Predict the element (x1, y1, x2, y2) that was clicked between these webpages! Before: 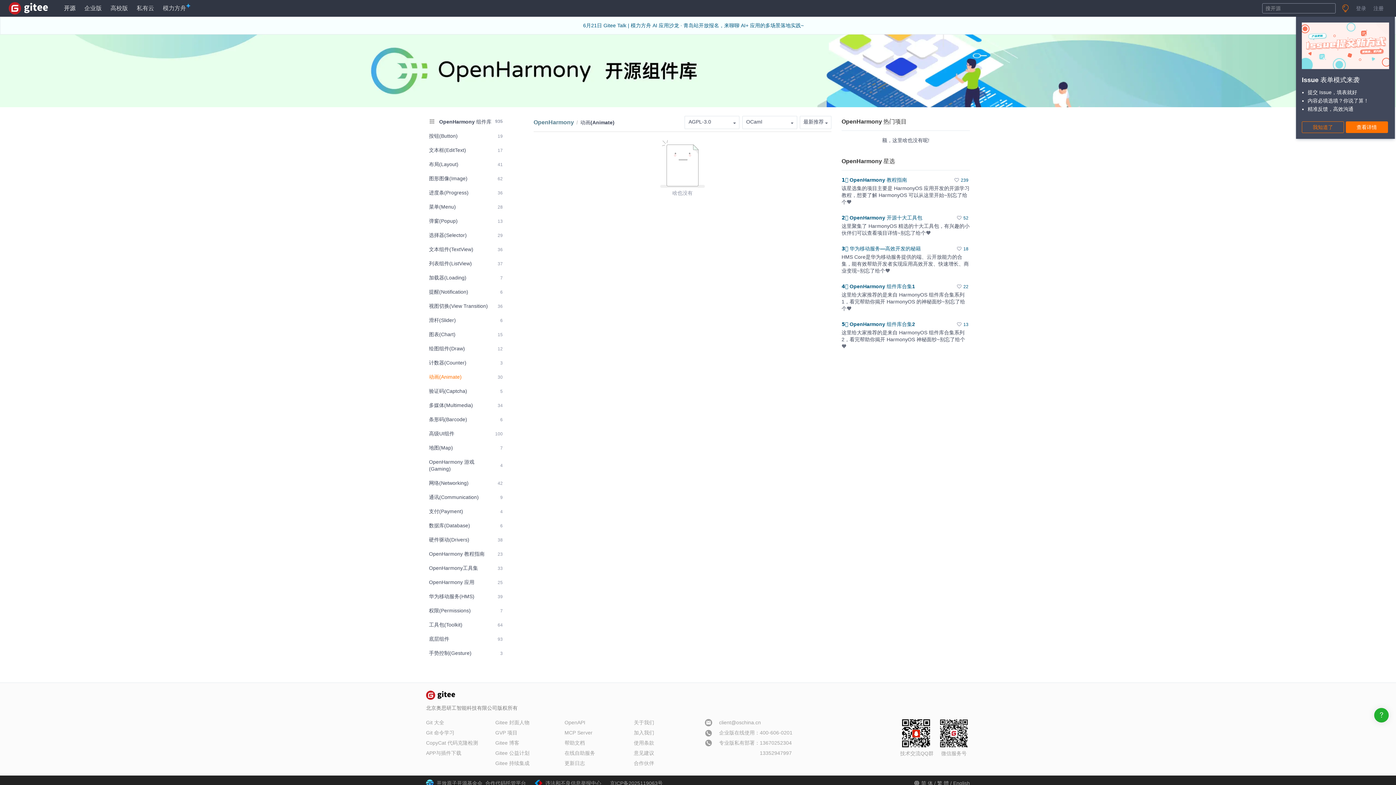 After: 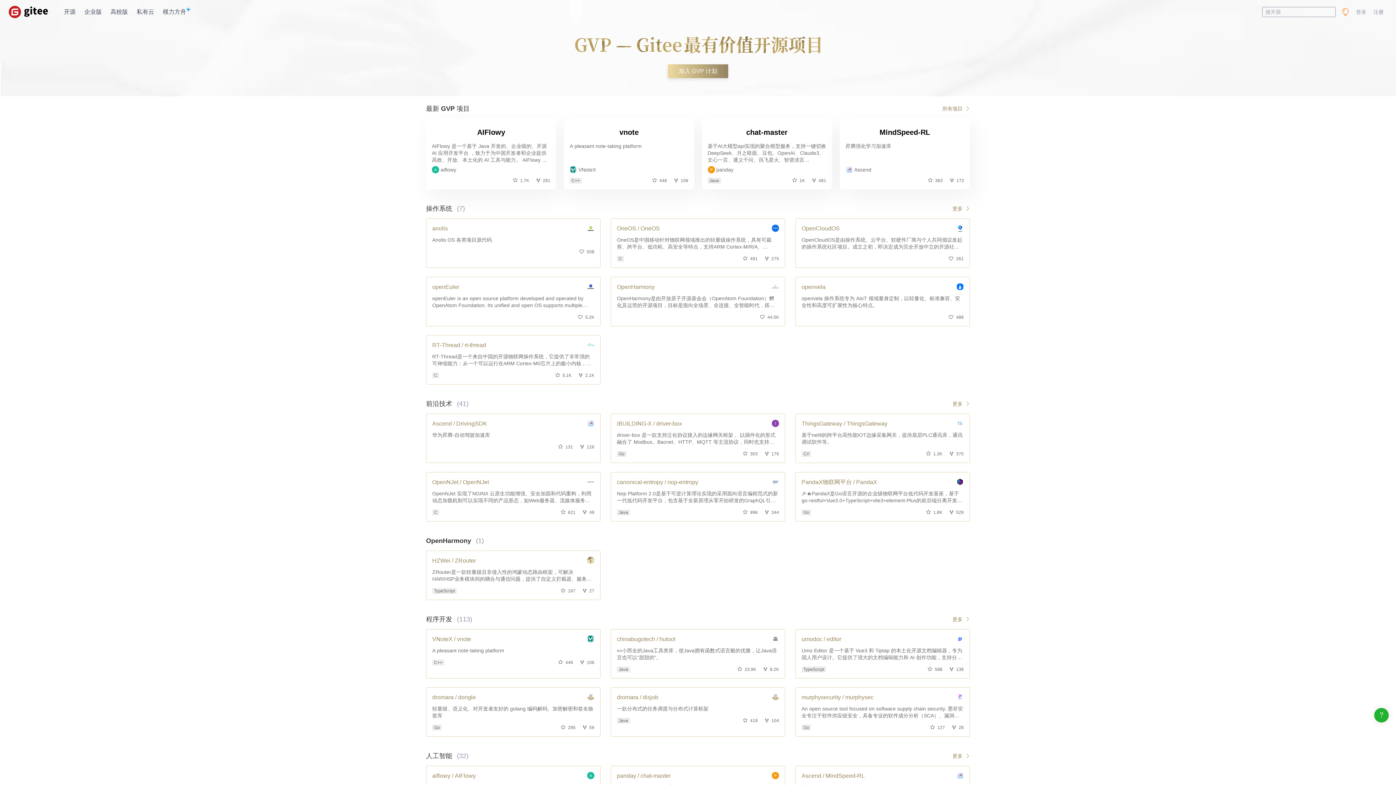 Action: label: GVP 项目 bbox: (495, 730, 517, 736)